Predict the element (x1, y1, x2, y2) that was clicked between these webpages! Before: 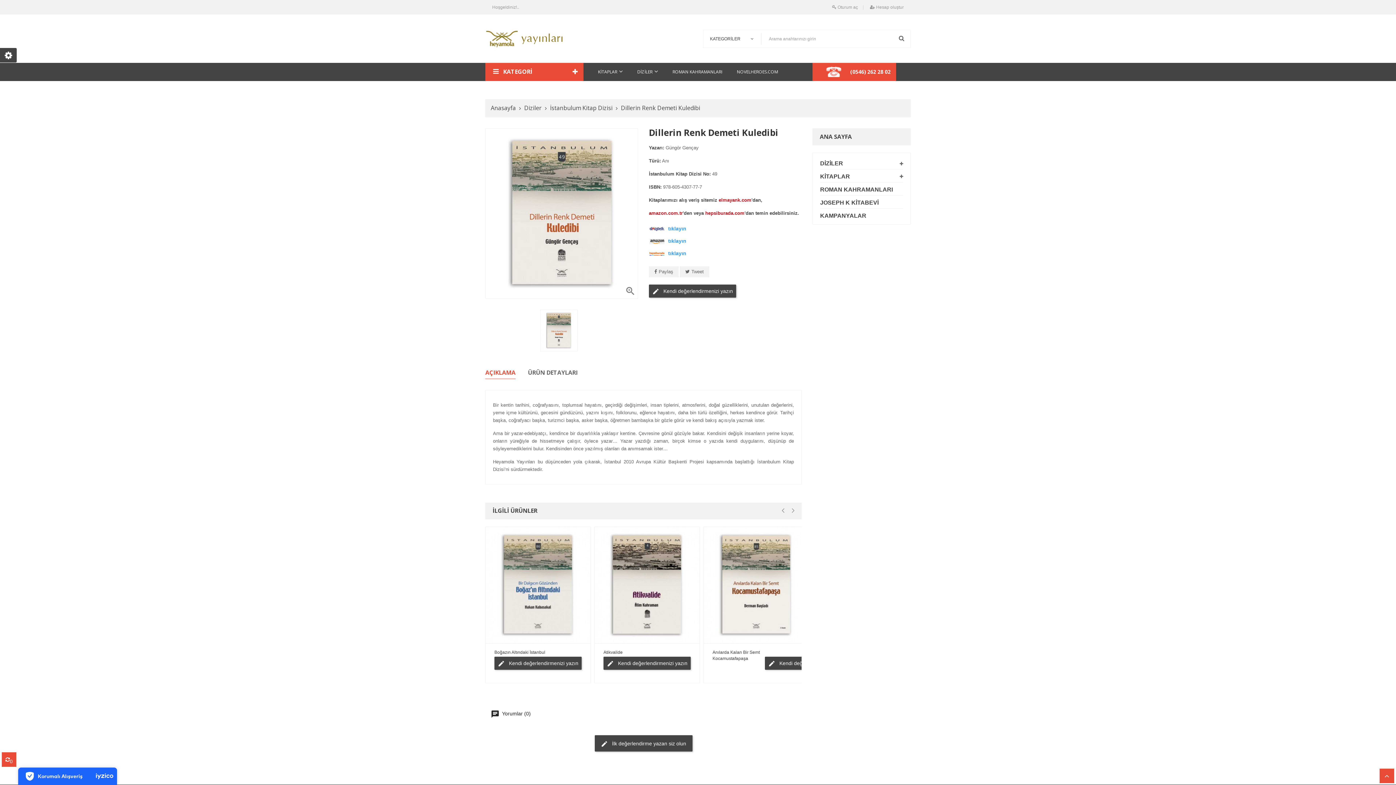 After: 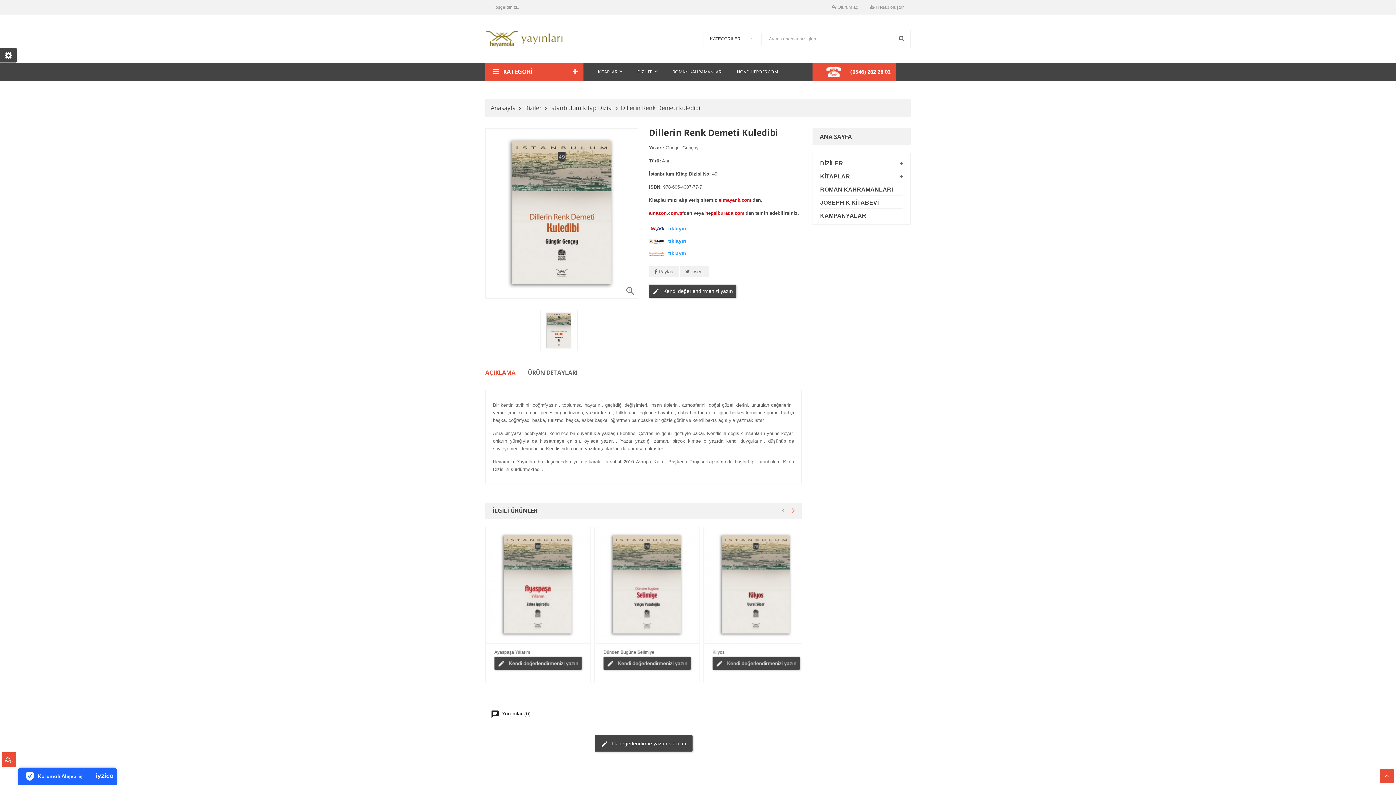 Action: bbox: (789, 506, 797, 514)